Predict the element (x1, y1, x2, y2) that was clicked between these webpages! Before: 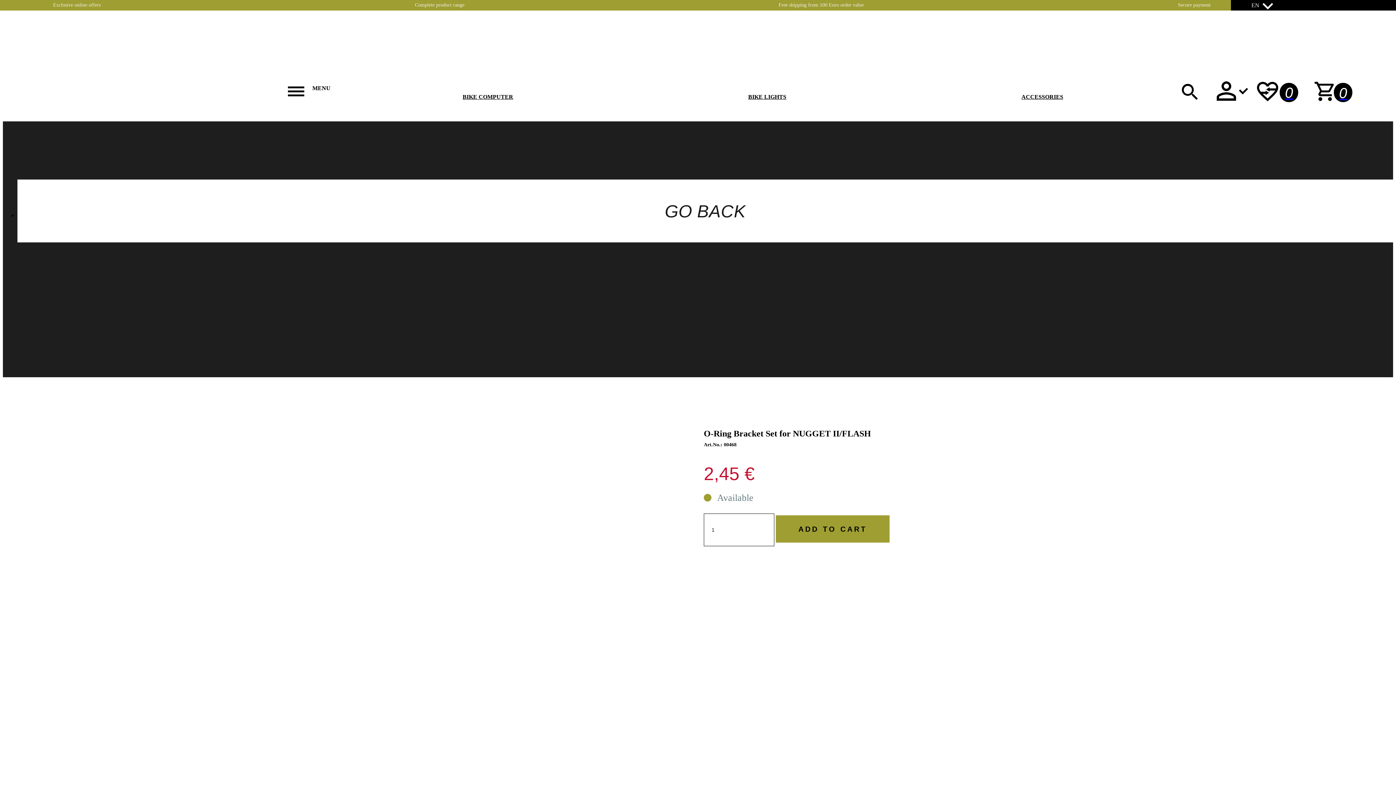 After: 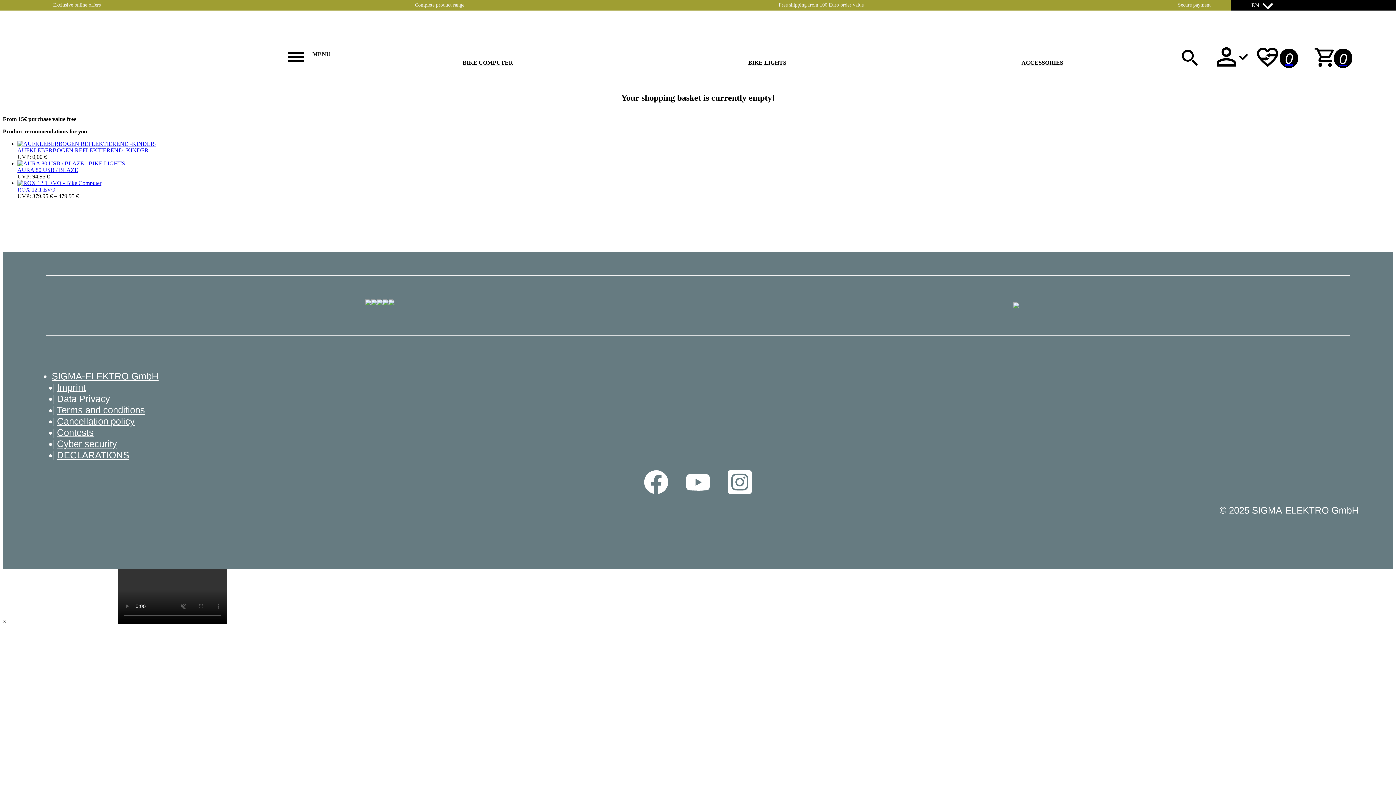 Action: label: 0 bbox: (1314, 81, 1352, 101)